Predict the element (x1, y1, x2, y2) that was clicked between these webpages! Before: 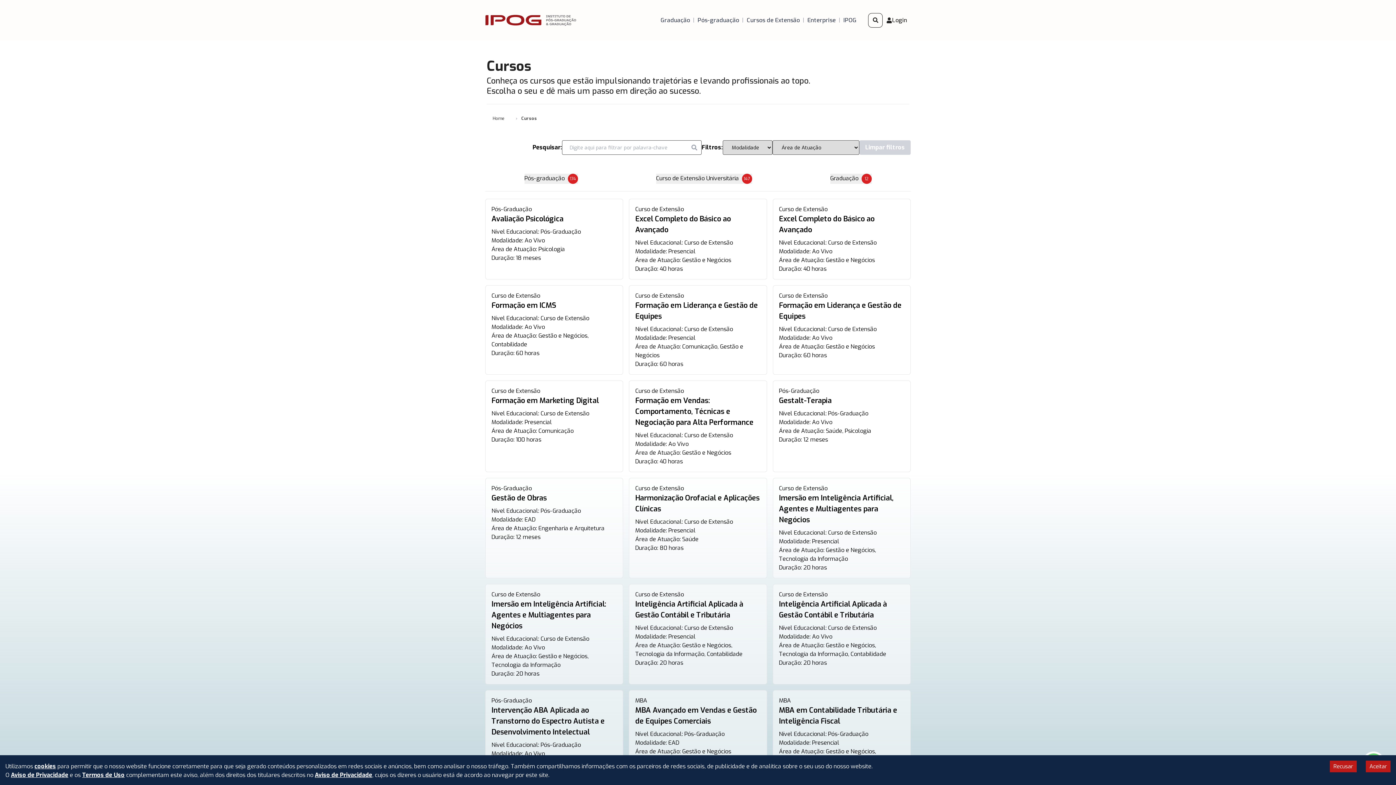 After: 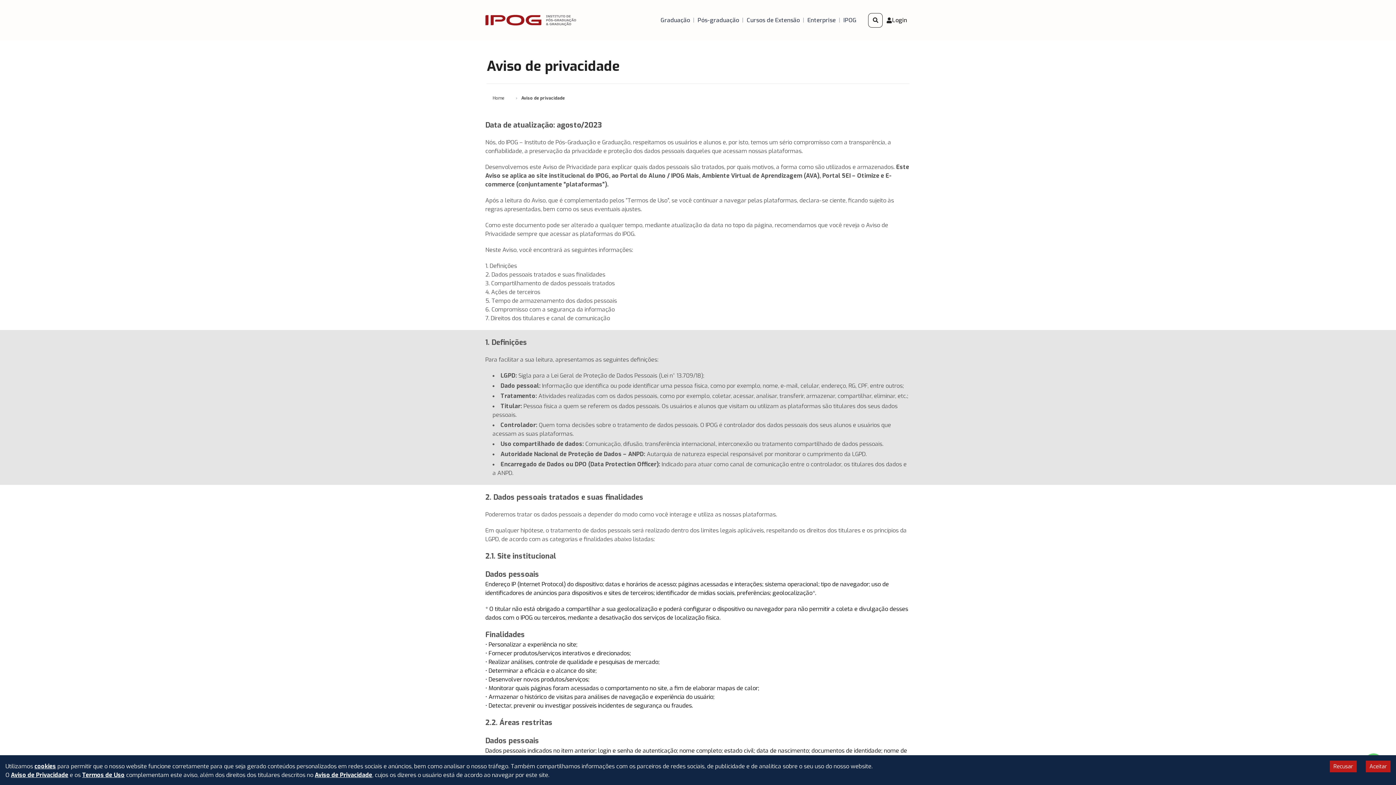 Action: bbox: (10, 771, 68, 779) label: Aviso de Privacidade